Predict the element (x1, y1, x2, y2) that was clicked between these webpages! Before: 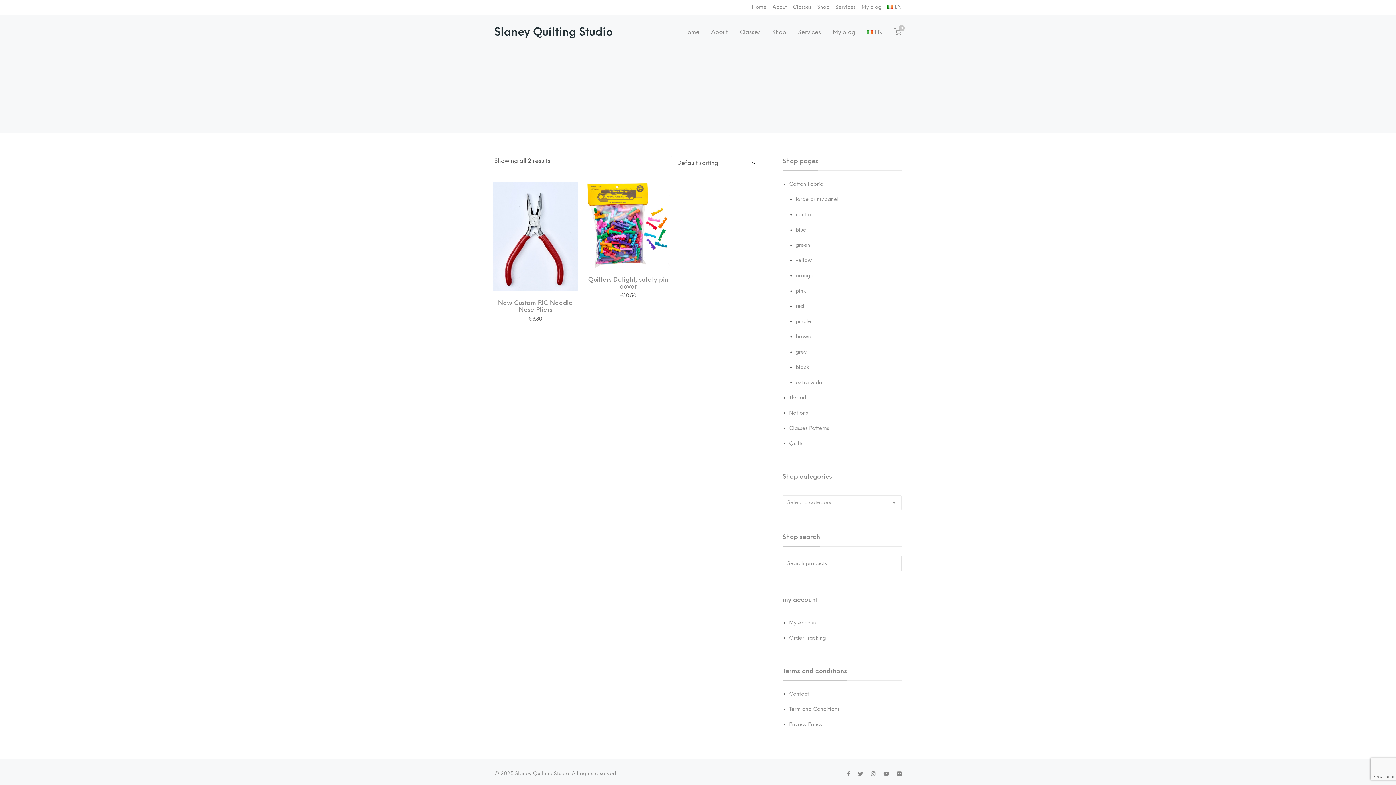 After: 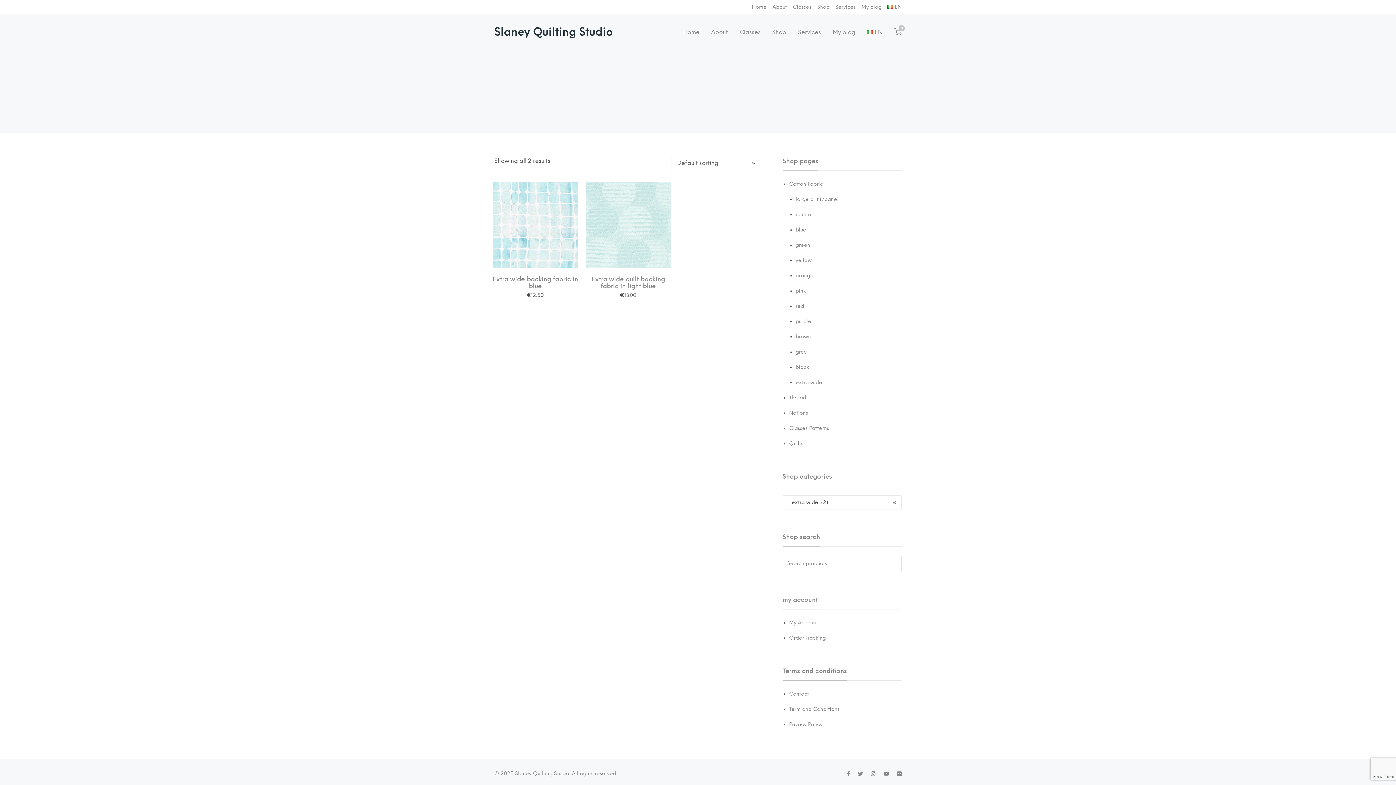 Action: bbox: (795, 379, 822, 385) label: extra wide